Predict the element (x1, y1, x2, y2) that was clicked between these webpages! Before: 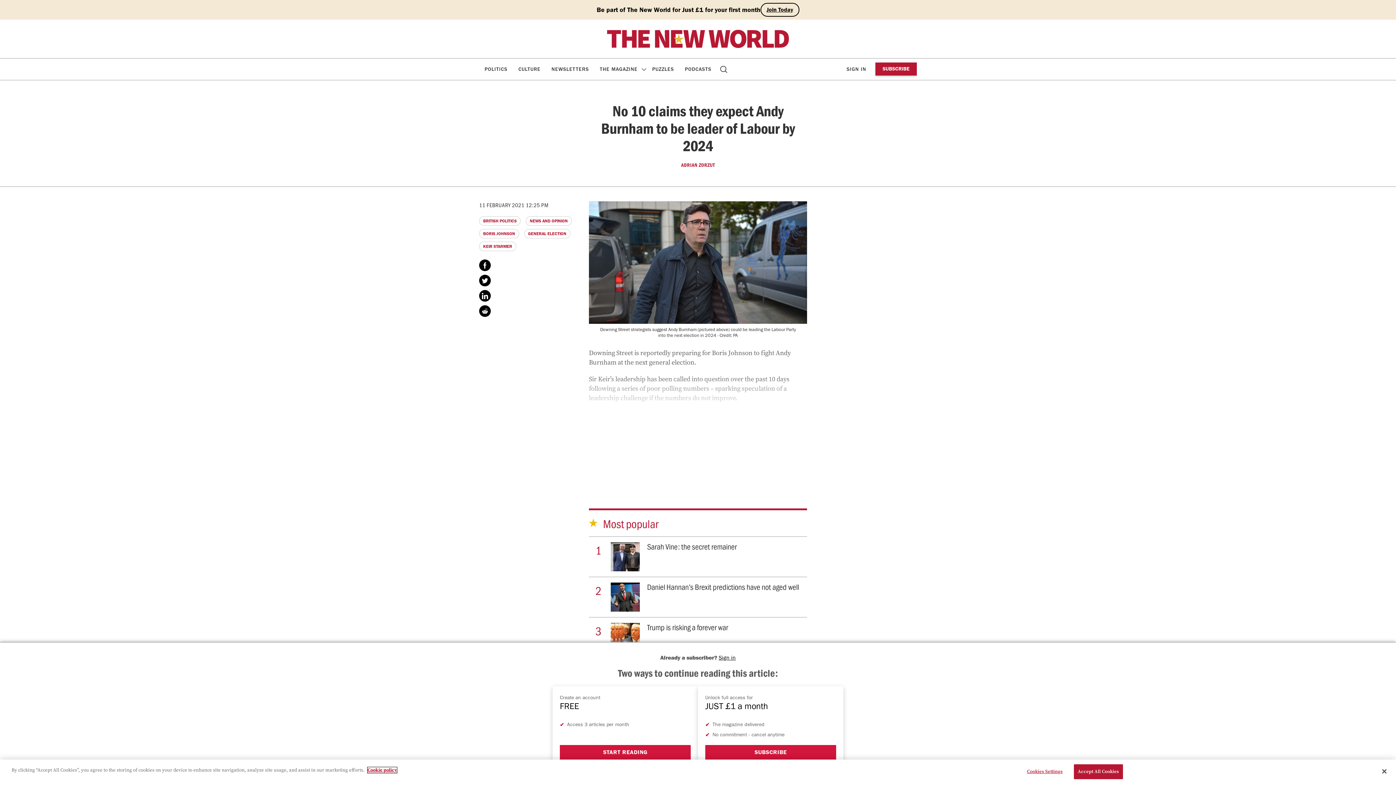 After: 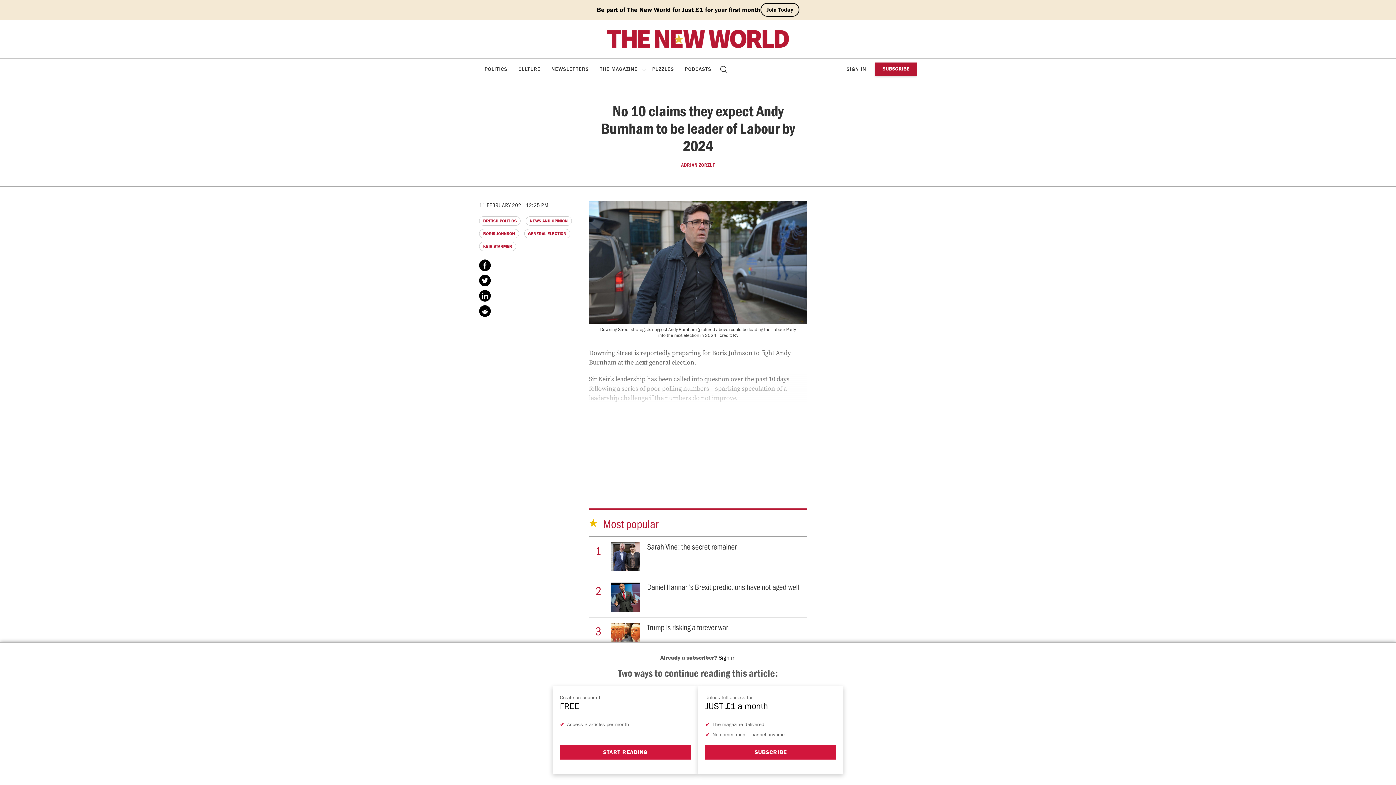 Action: bbox: (1376, 763, 1392, 779) label: Close